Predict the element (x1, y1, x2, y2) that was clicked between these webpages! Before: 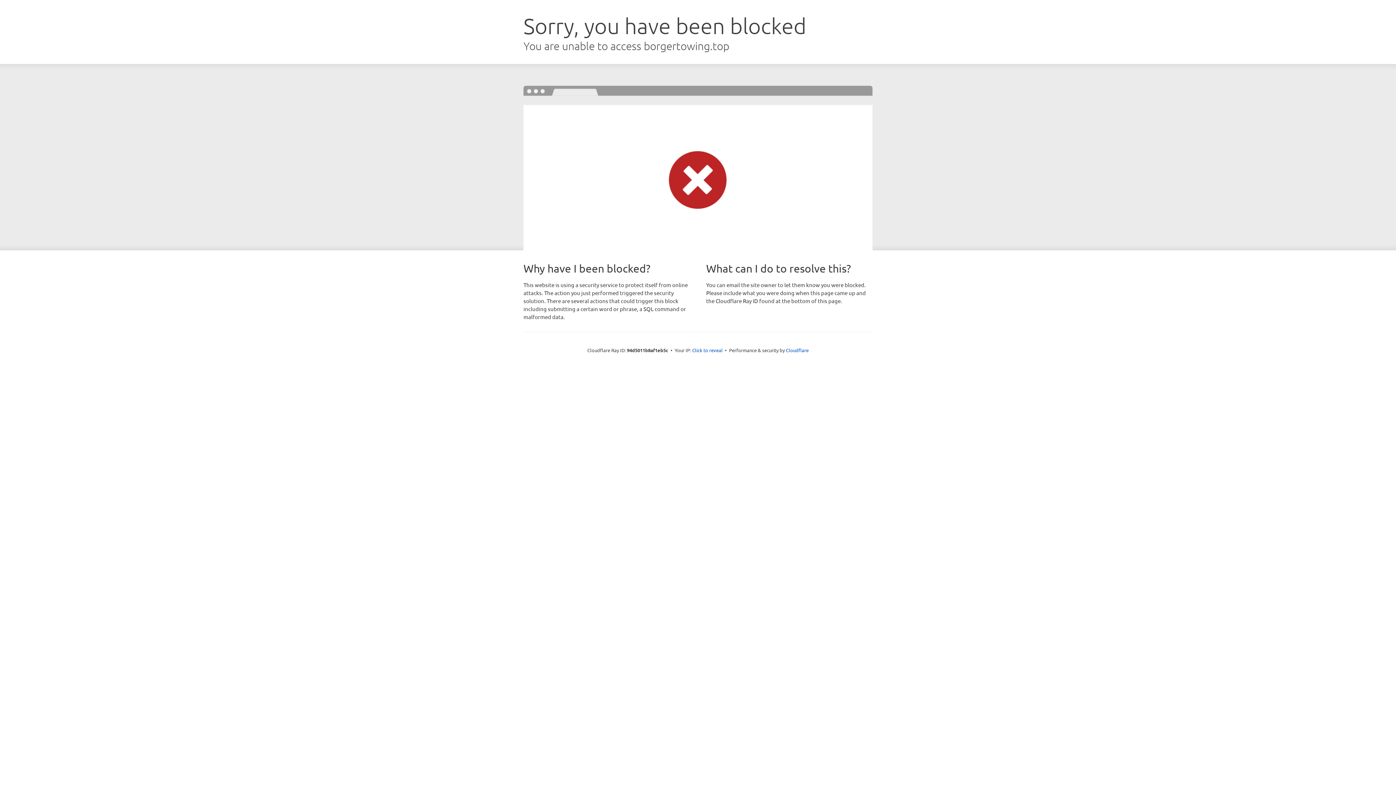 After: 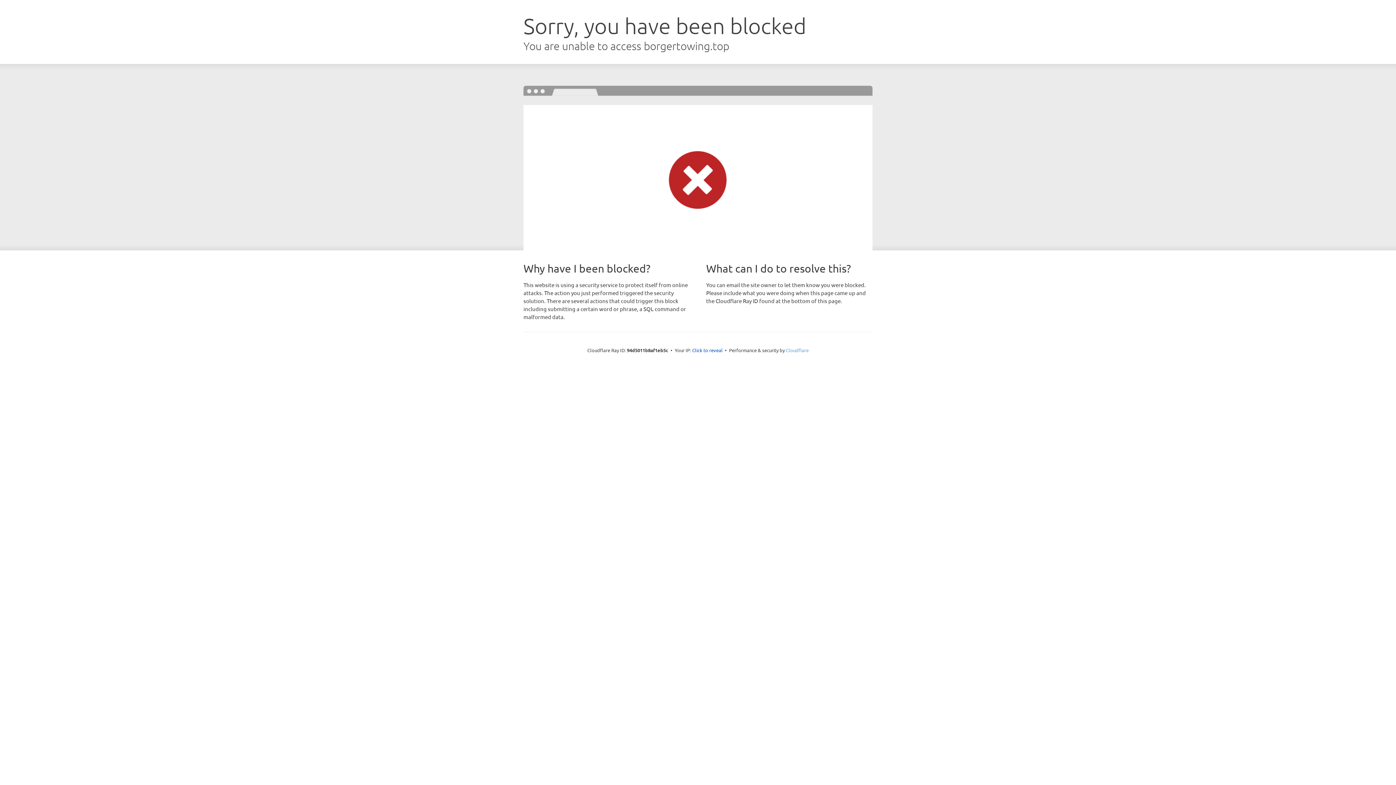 Action: label: Cloudflare bbox: (786, 347, 808, 353)